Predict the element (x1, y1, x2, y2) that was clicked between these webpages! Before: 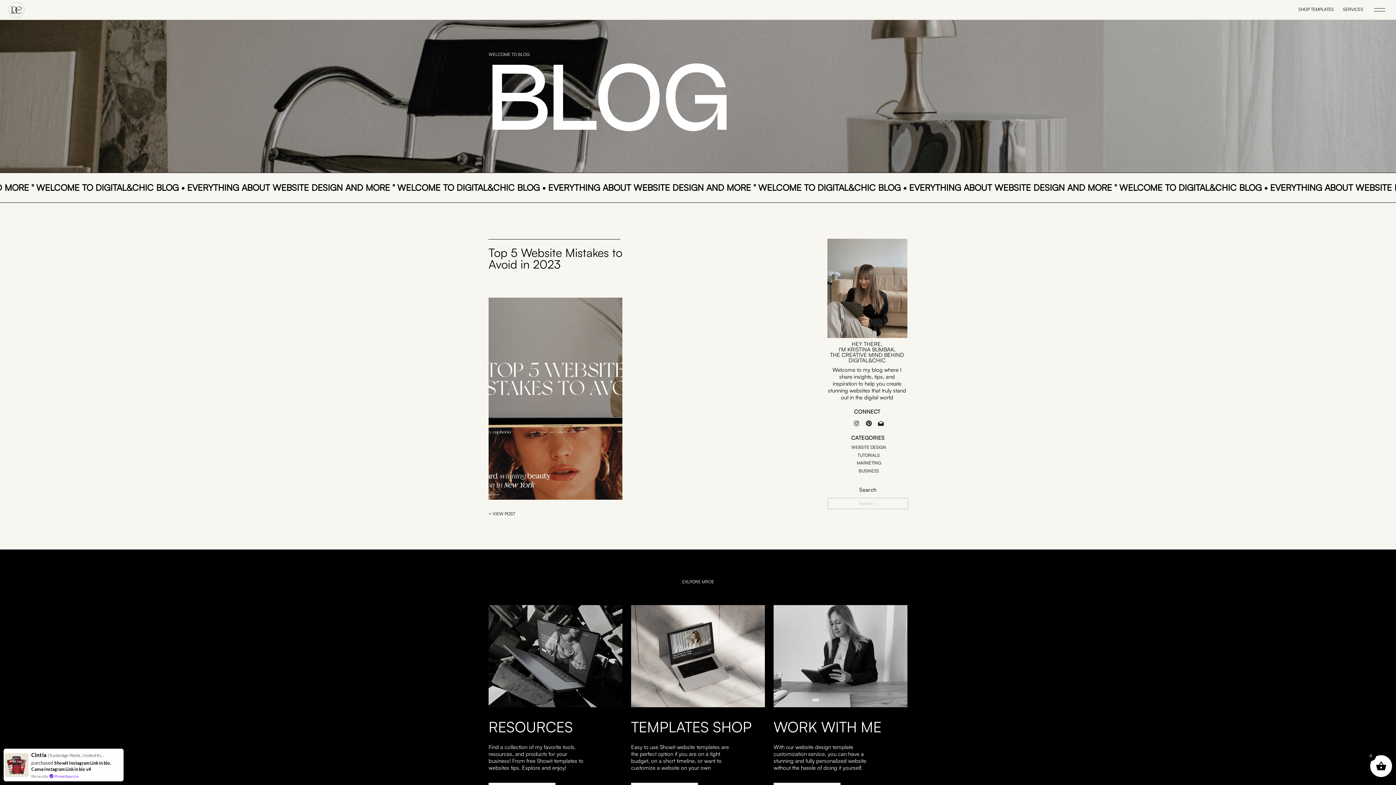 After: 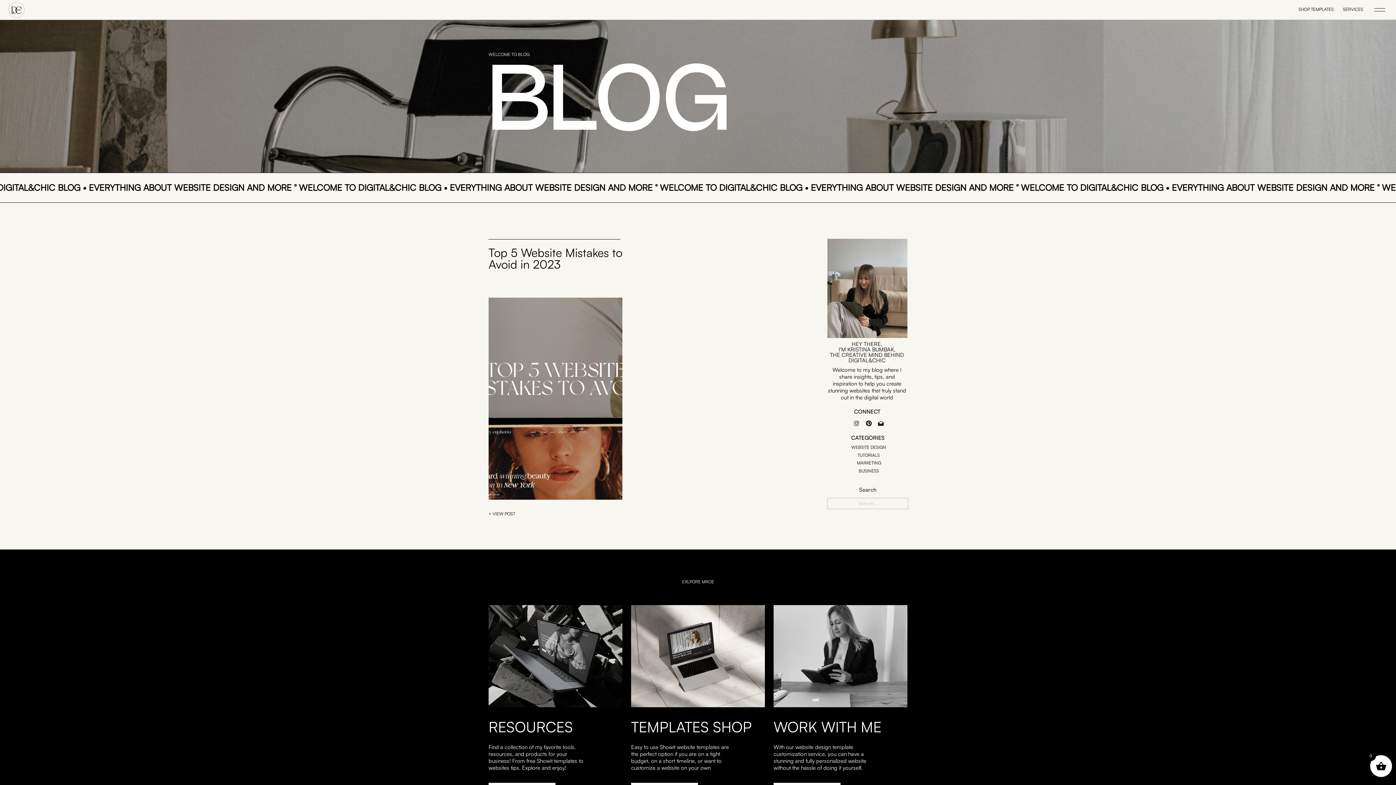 Action: bbox: (865, 420, 872, 426)